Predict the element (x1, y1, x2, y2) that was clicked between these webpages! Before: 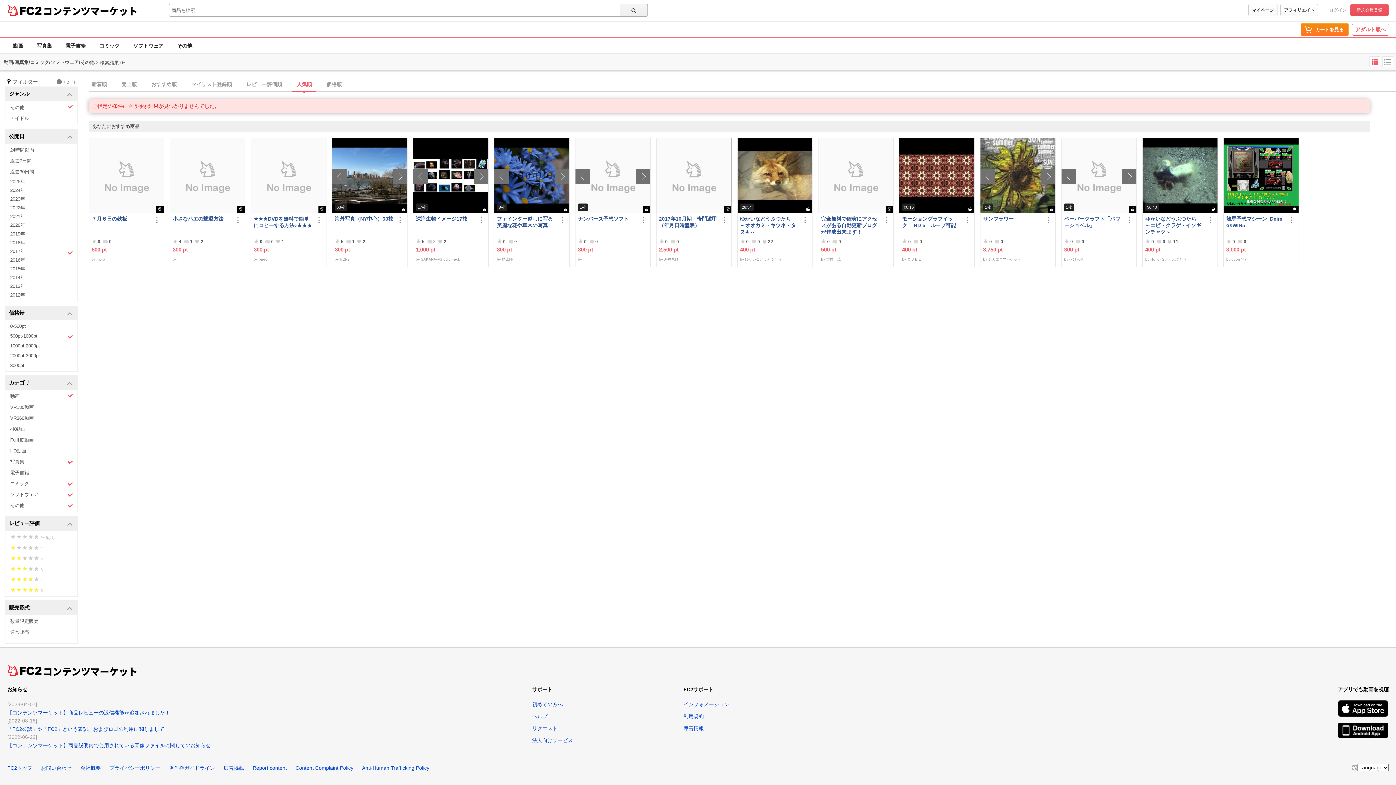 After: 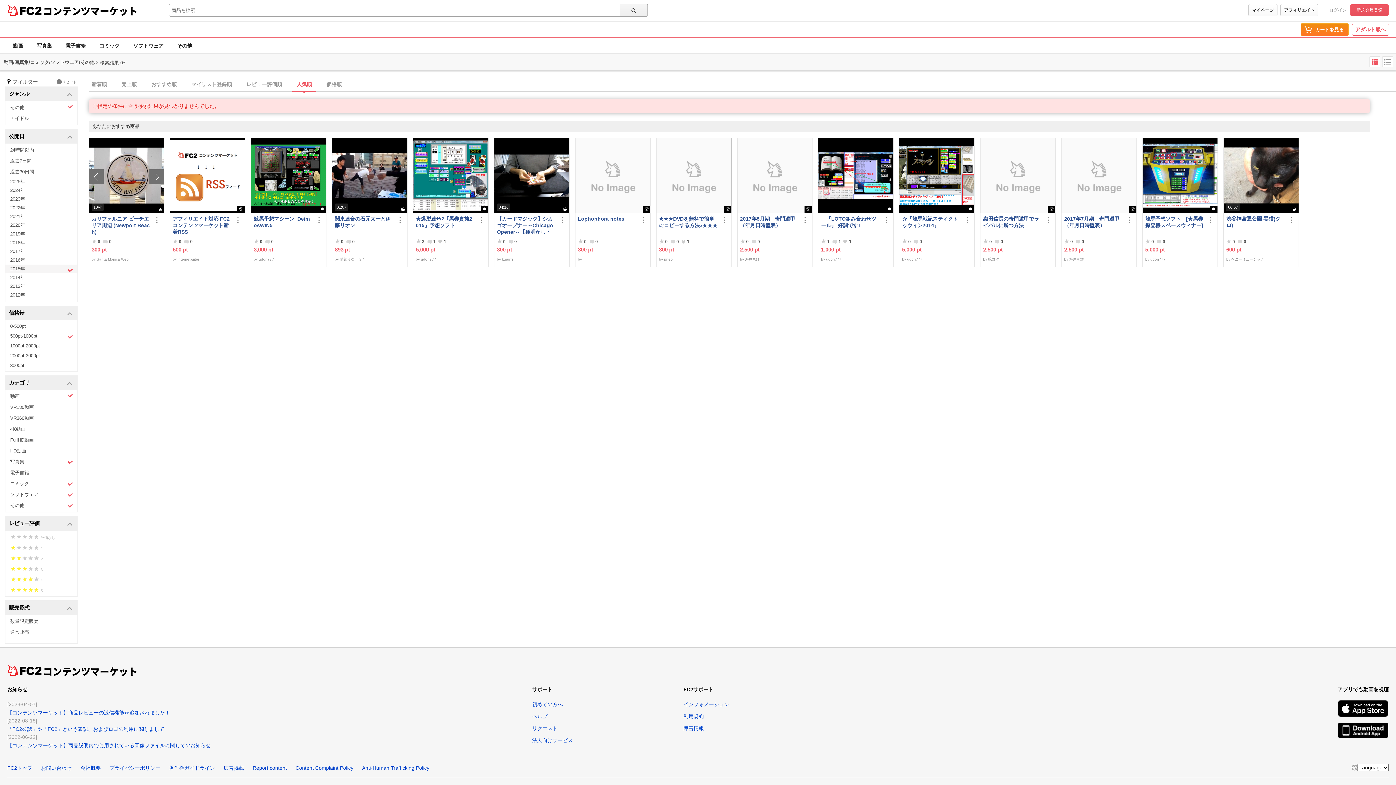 Action: bbox: (5, 264, 77, 273) label: 2015年